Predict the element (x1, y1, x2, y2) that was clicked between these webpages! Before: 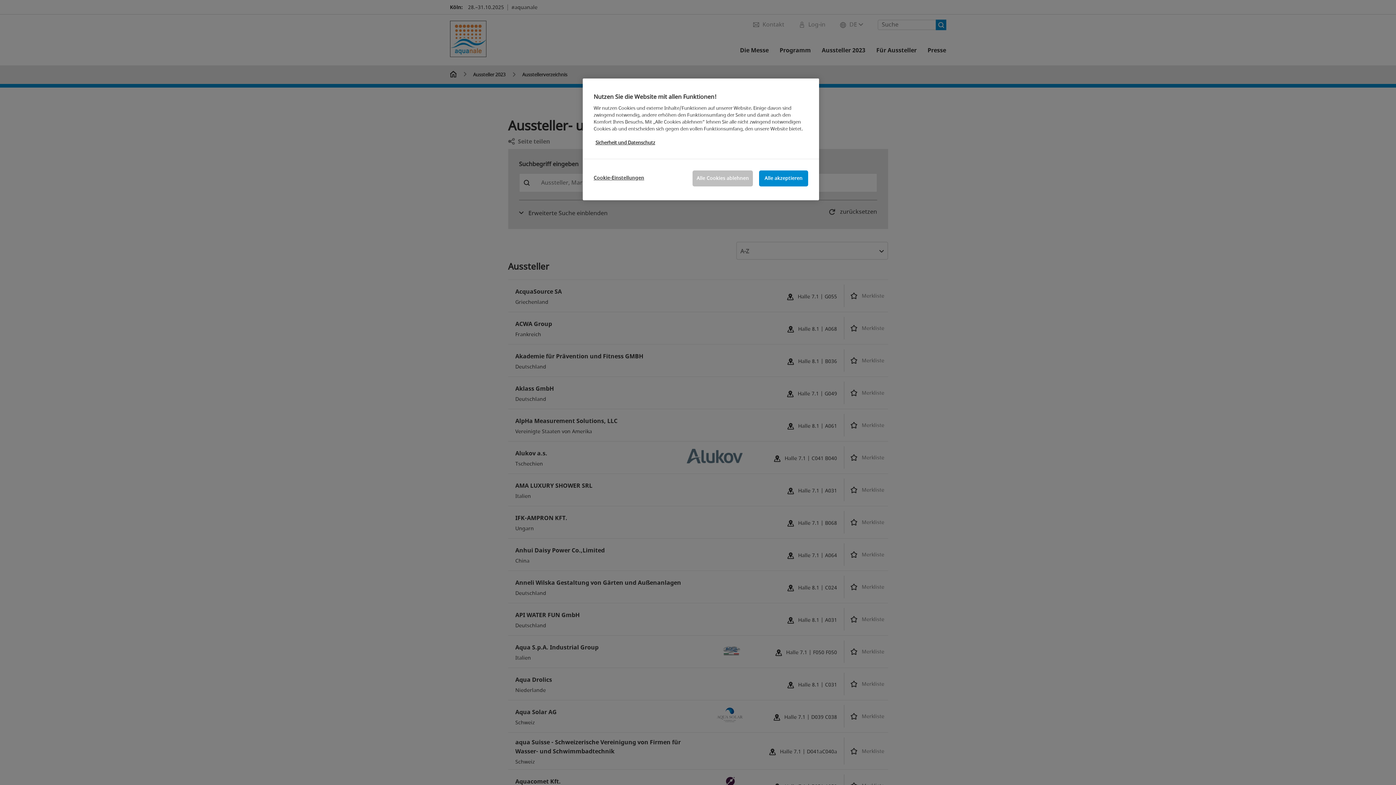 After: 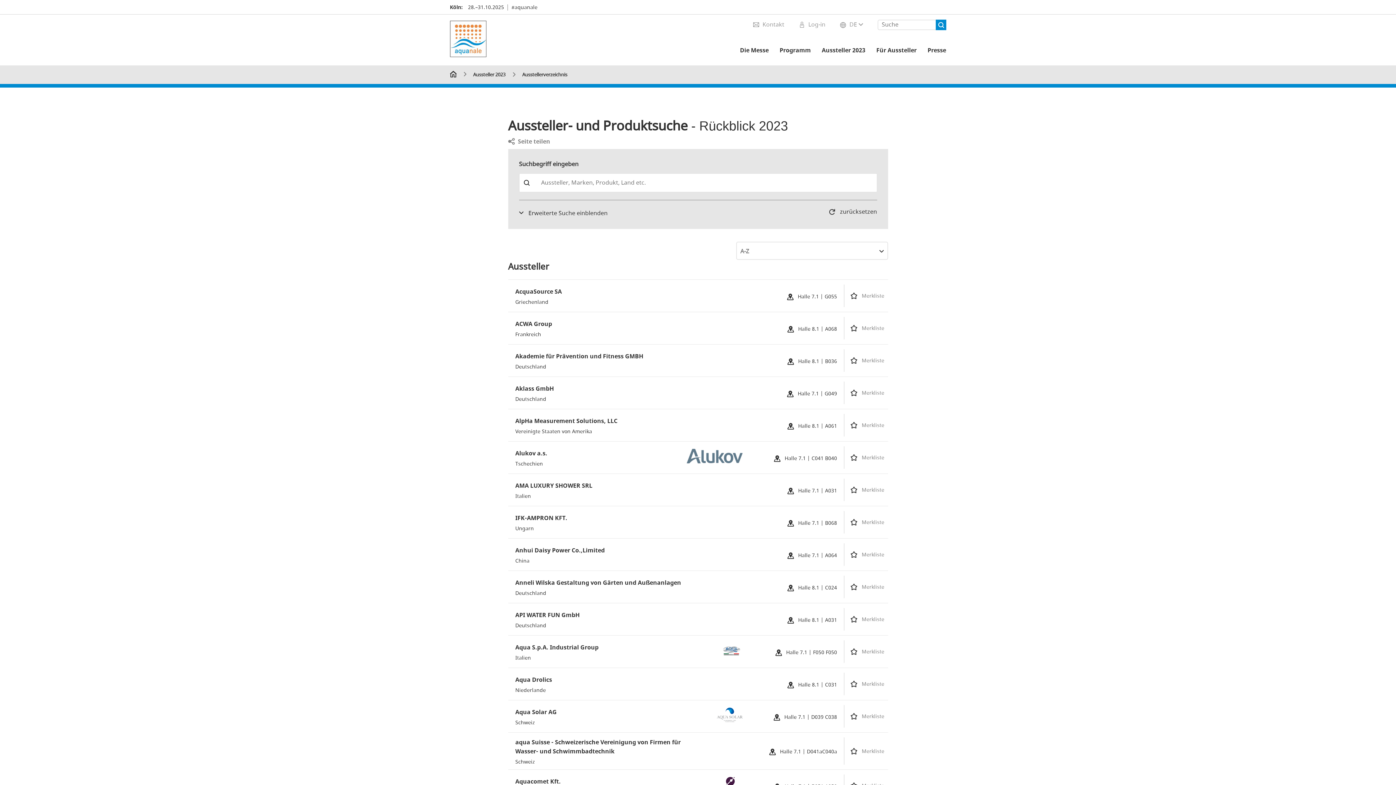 Action: label: Alle Cookies ablehnen bbox: (692, 170, 753, 186)